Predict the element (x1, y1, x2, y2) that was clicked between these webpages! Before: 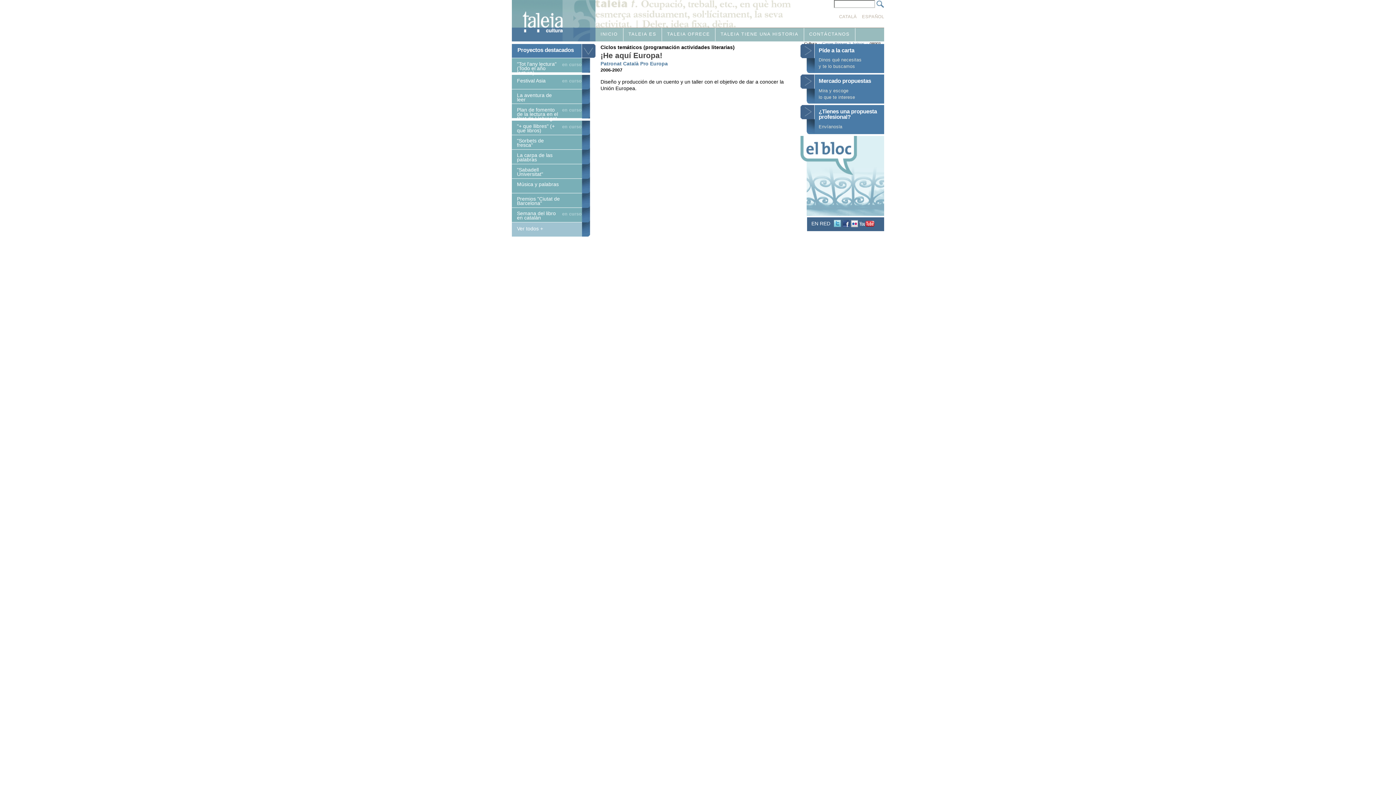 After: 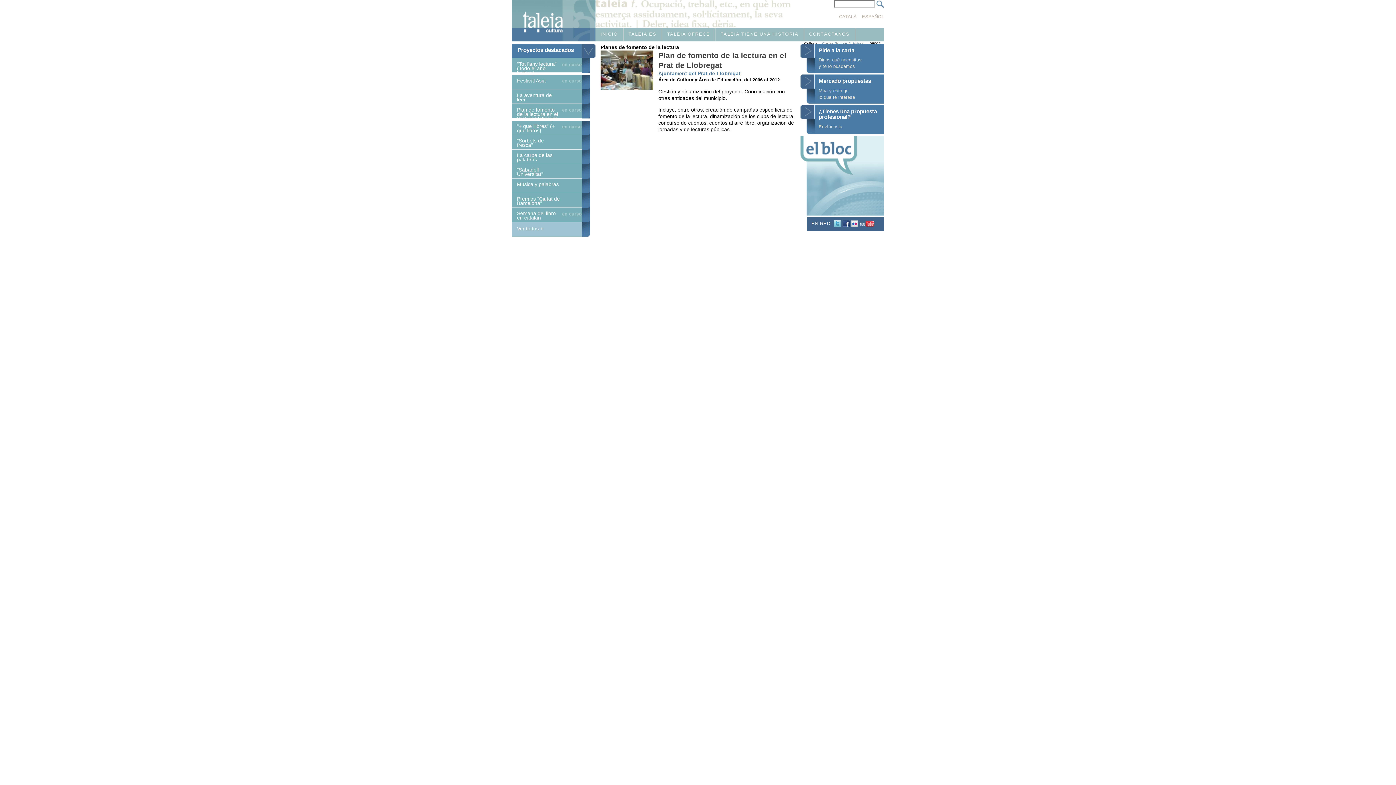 Action: label: Plan de fomento de la lectura en el Prat de Llobregat bbox: (517, 106, 558, 121)